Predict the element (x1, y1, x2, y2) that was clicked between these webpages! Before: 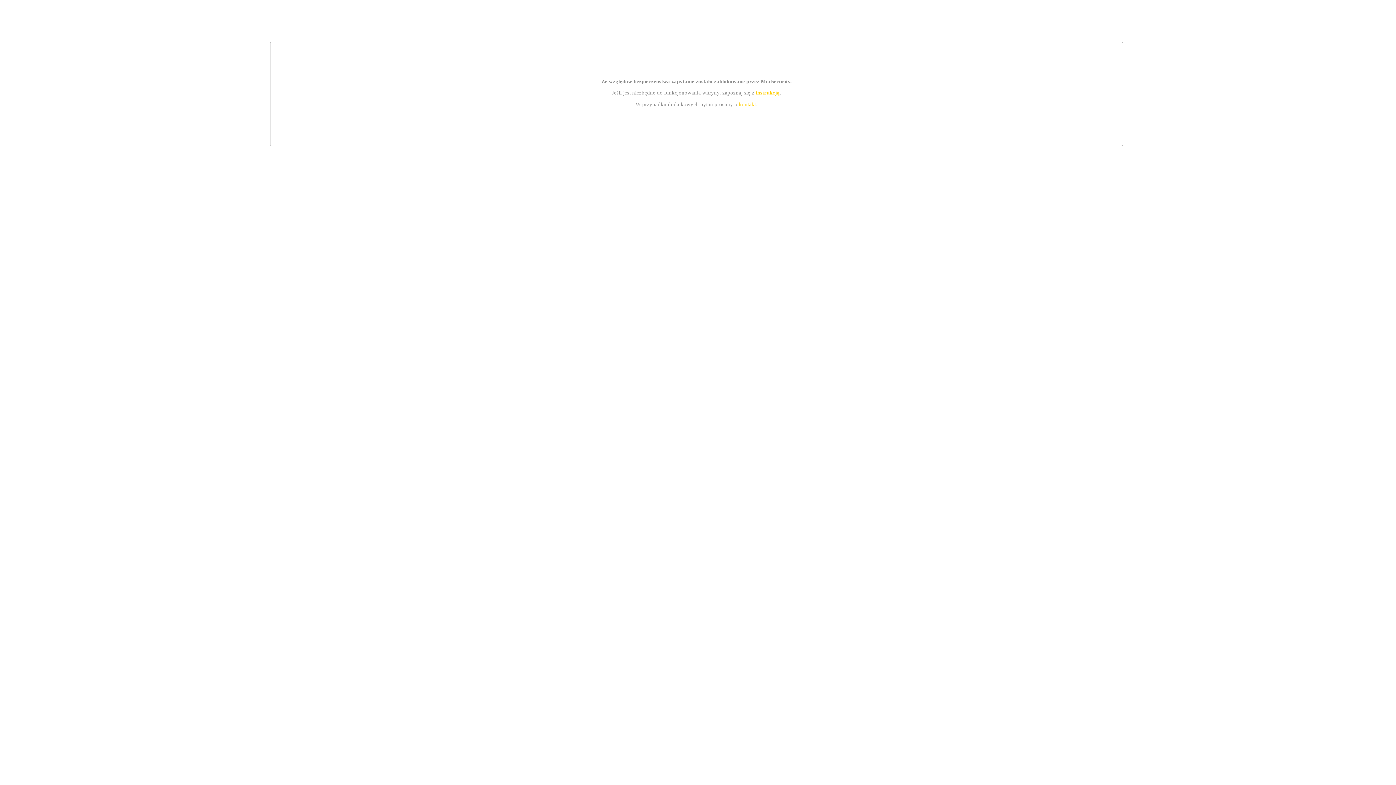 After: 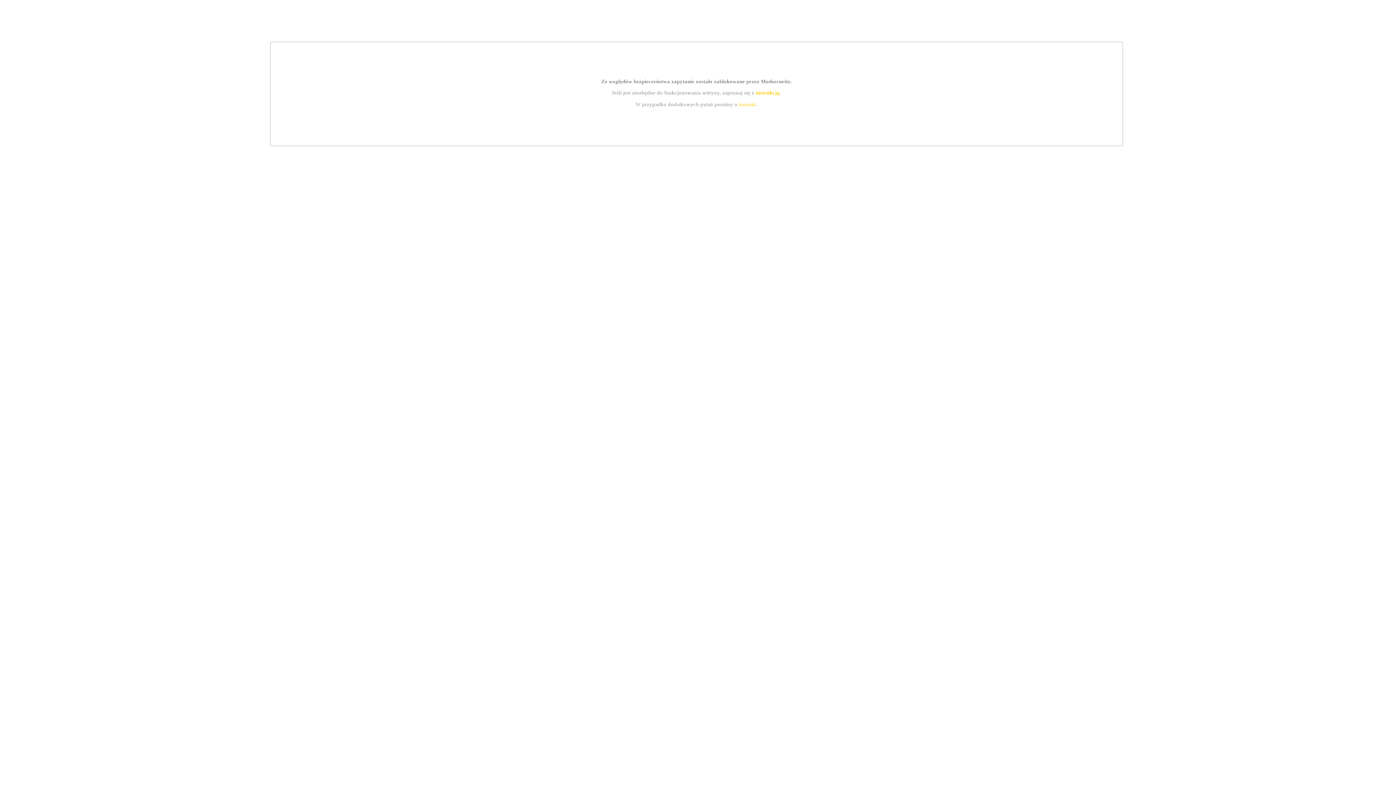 Action: label: instrukcją bbox: (755, 89, 779, 95)